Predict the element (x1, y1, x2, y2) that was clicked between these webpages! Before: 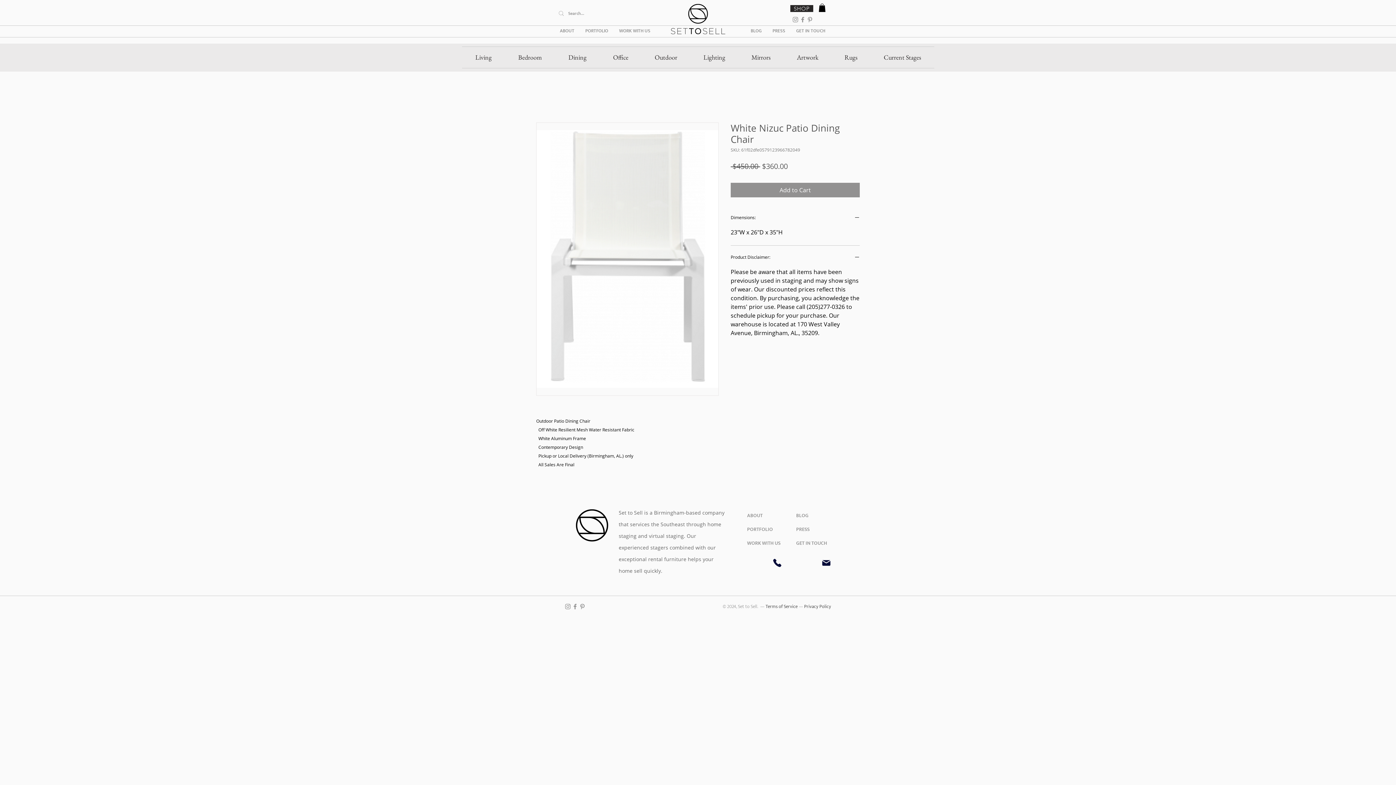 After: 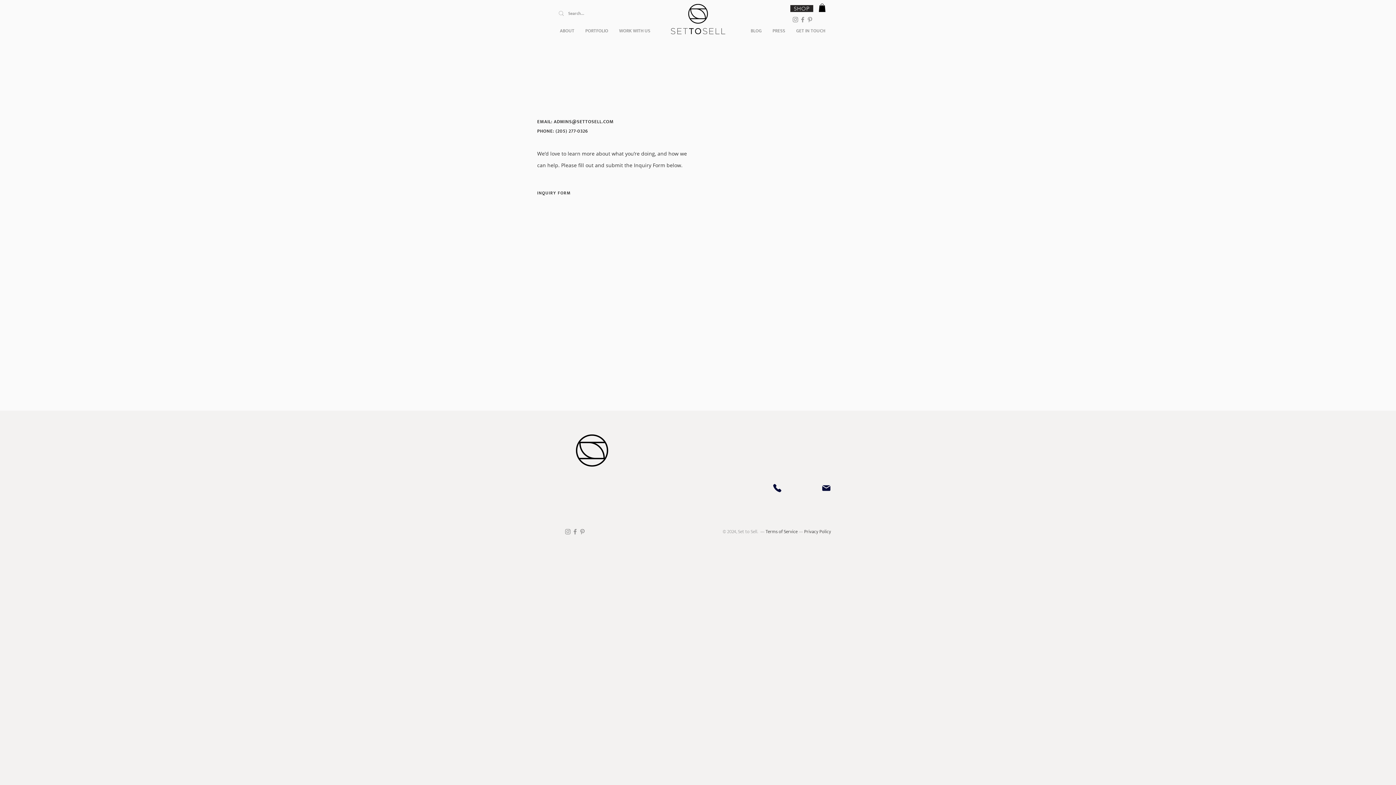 Action: label: GET IN TOUCH bbox: (796, 536, 831, 550)